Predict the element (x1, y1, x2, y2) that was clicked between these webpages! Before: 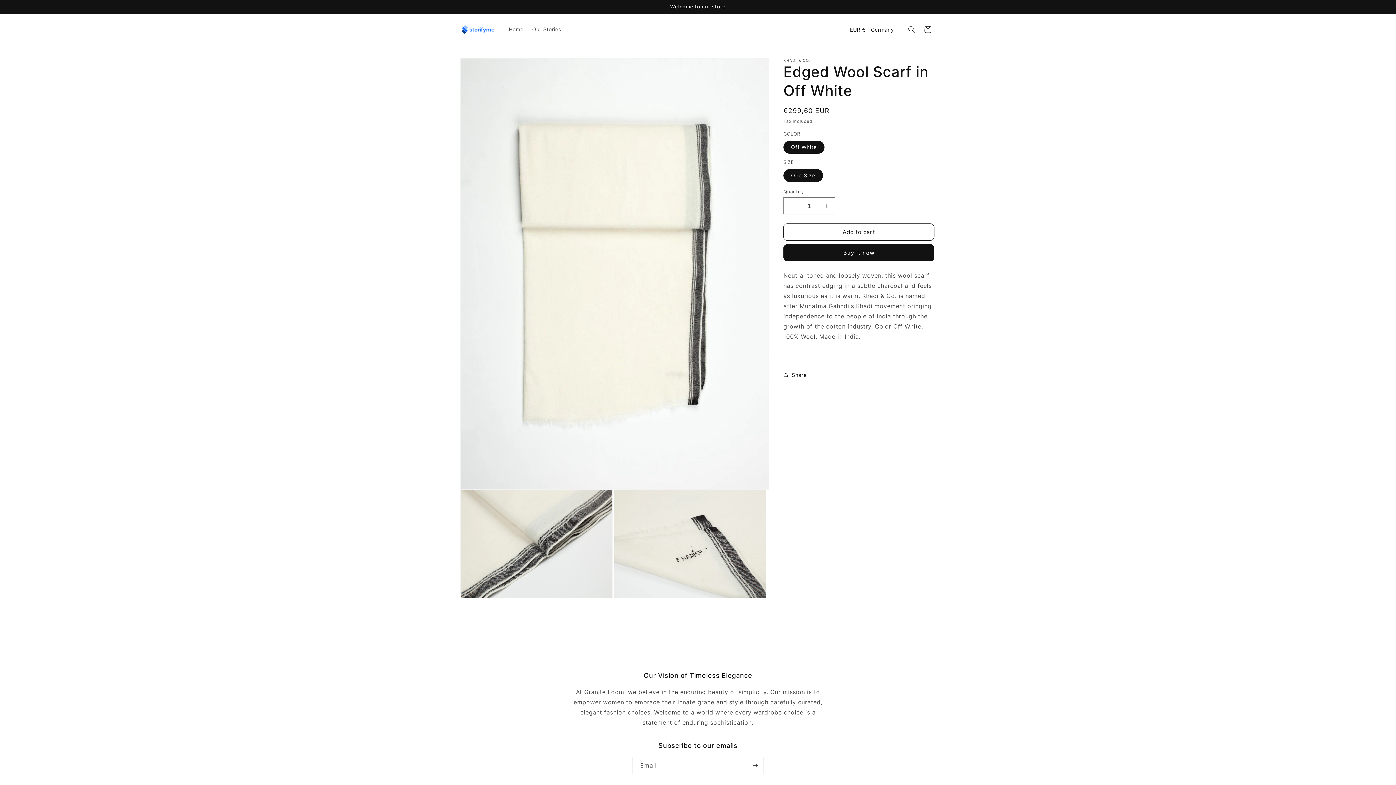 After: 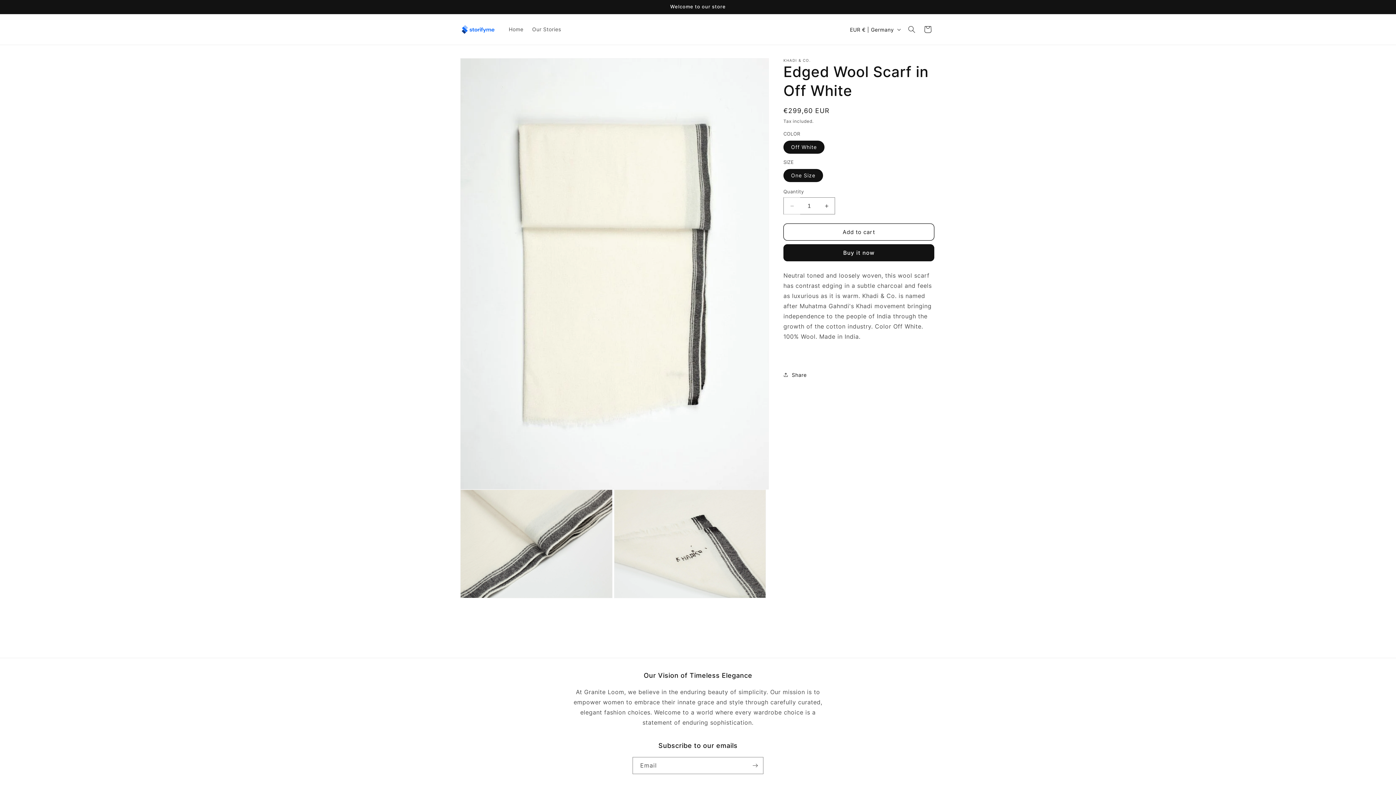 Action: bbox: (784, 197, 800, 214) label: Decrease quantity for Edged Wool Scarf in Off White